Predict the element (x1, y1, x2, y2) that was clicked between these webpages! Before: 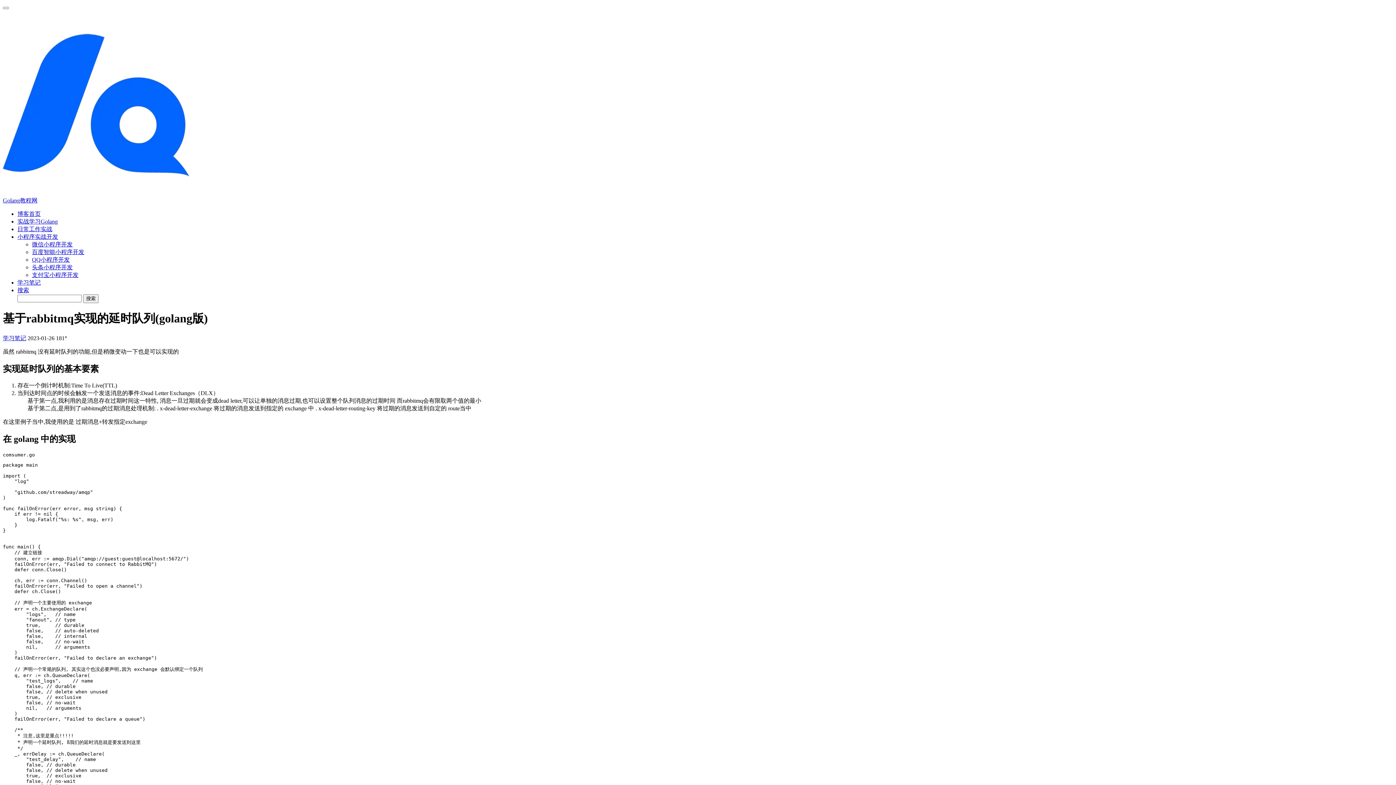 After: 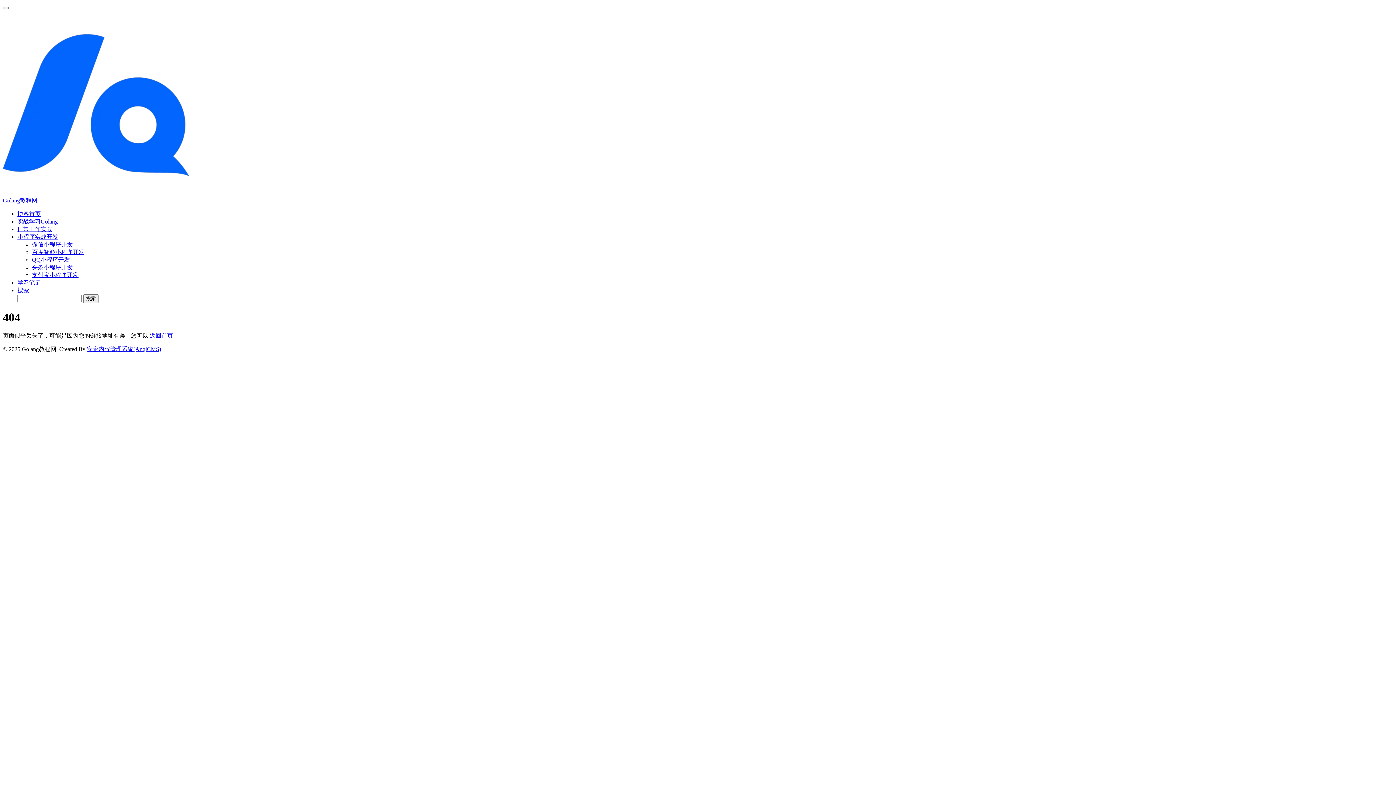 Action: bbox: (32, 241, 72, 247) label: 微信小程序开发